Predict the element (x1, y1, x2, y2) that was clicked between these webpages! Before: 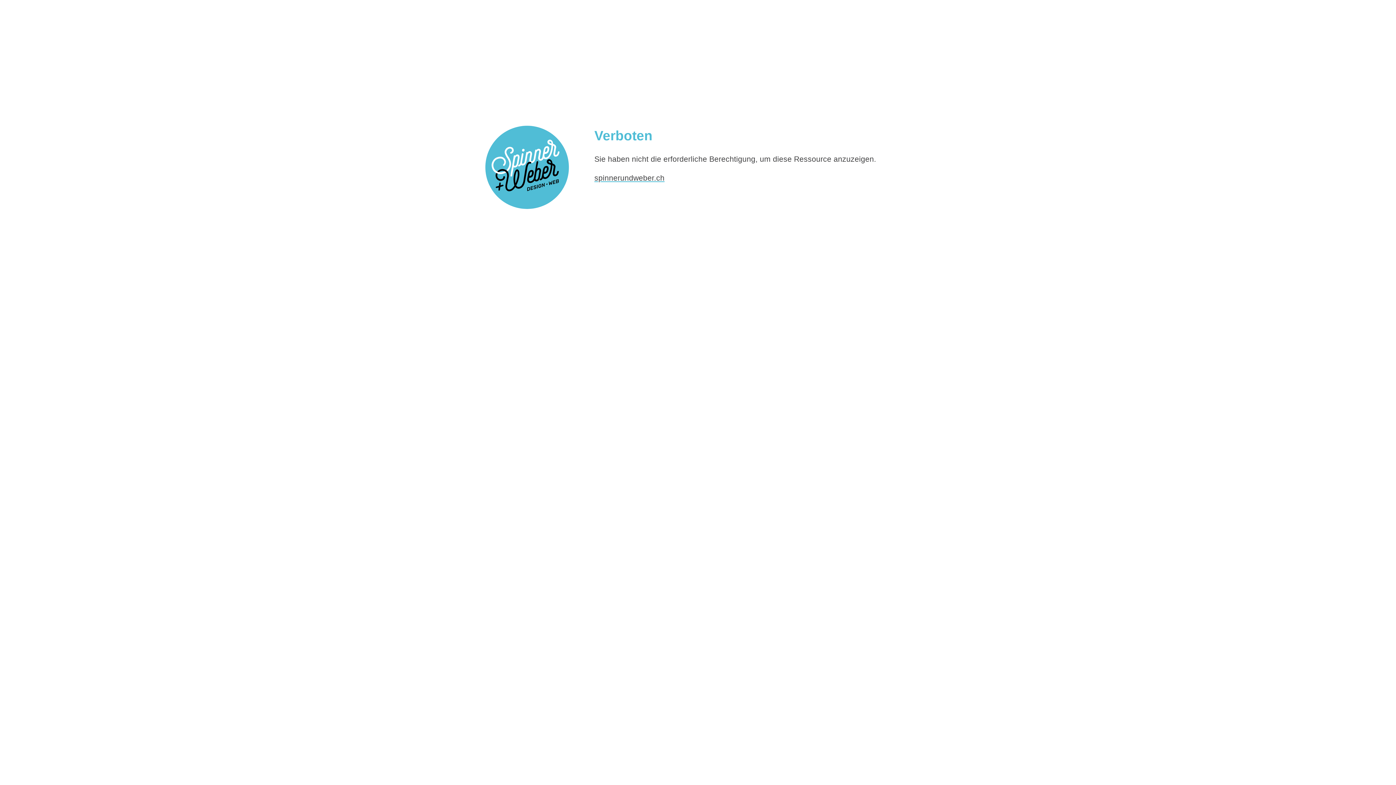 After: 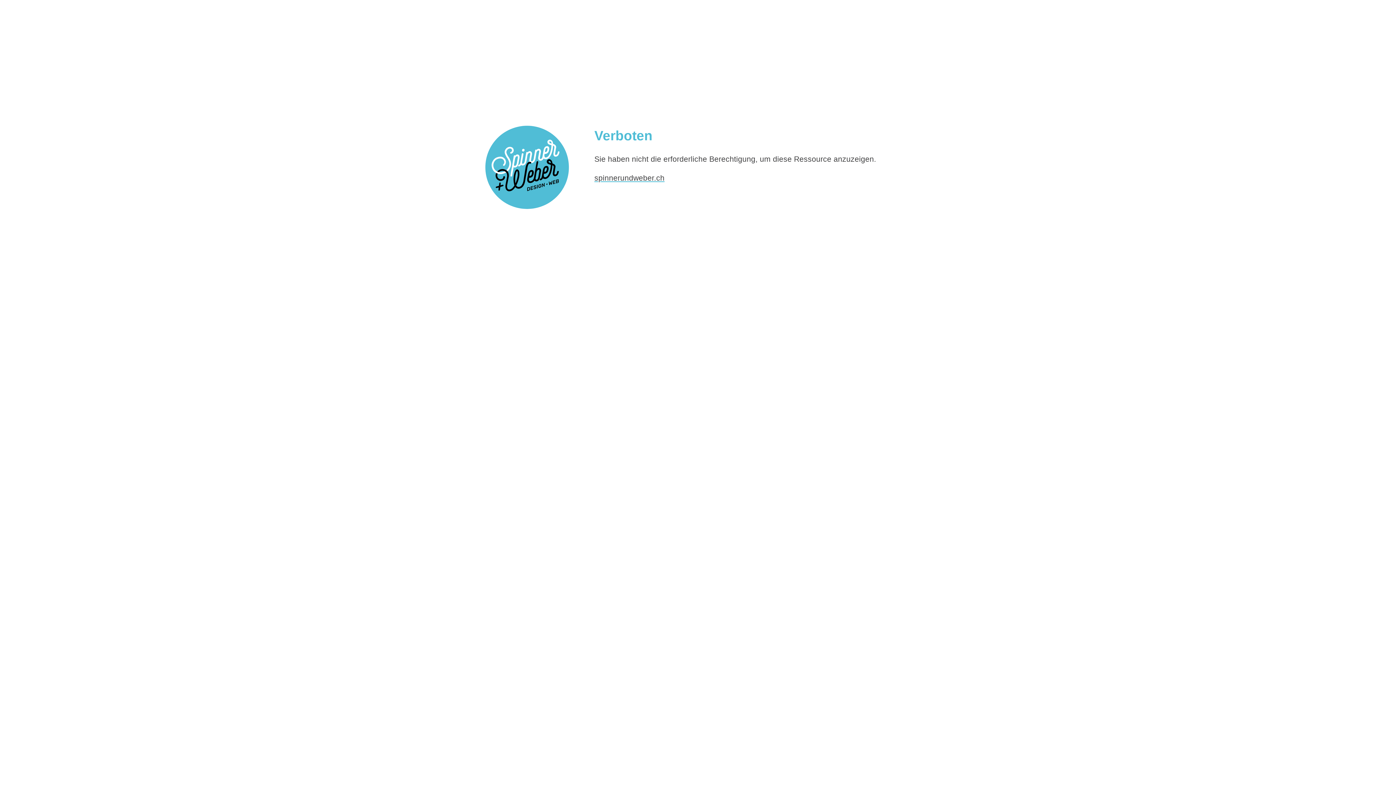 Action: label: spinnerundweber.ch bbox: (594, 173, 664, 182)